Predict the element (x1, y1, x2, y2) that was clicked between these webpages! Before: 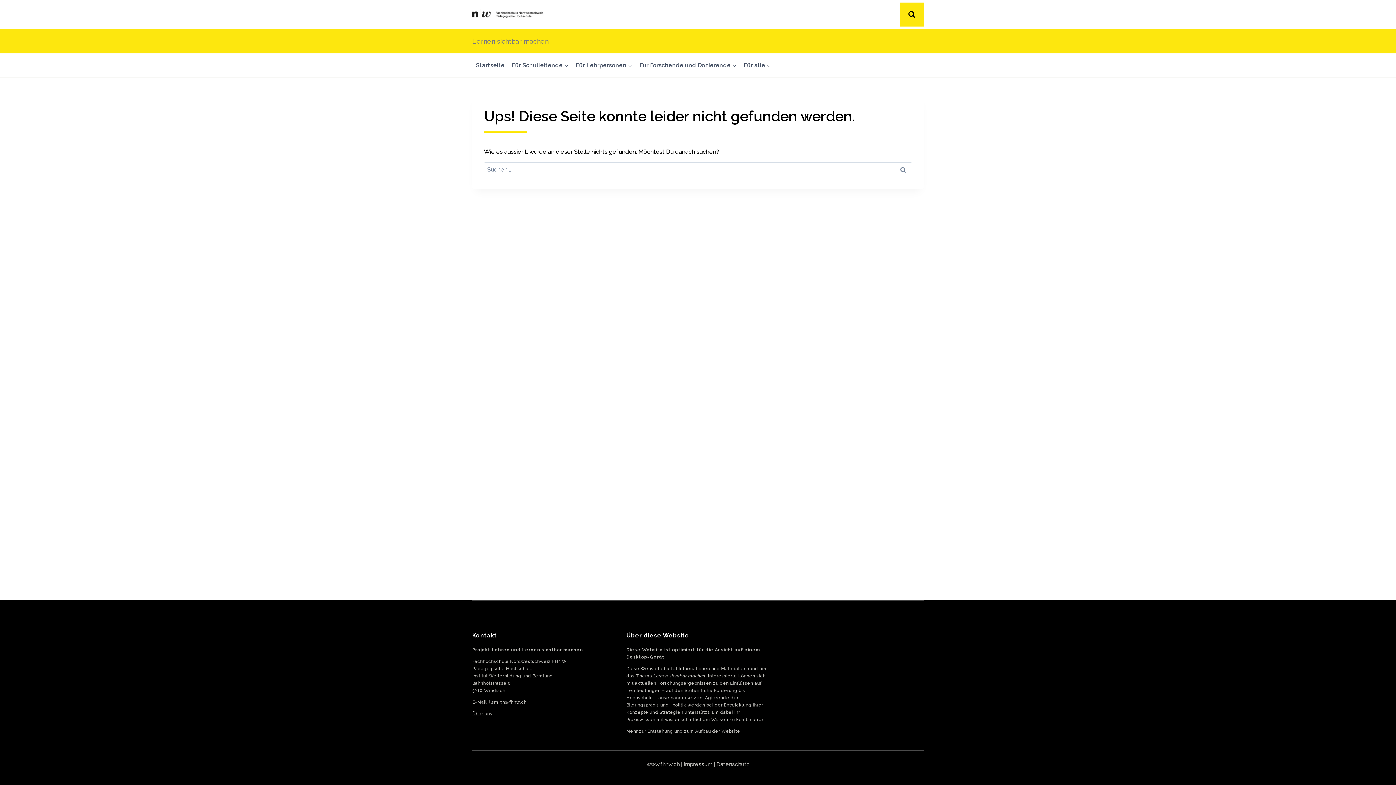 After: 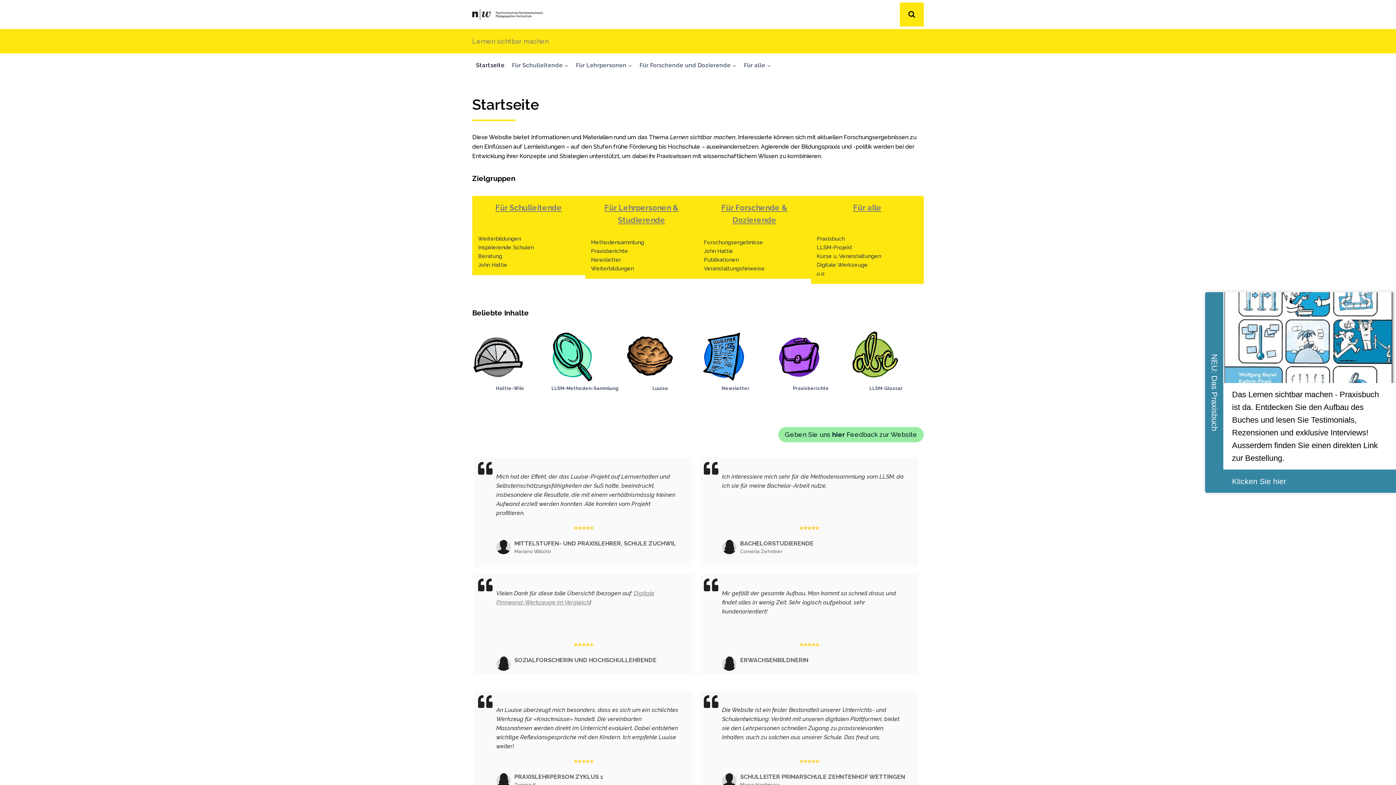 Action: bbox: (472, 9, 545, 20)